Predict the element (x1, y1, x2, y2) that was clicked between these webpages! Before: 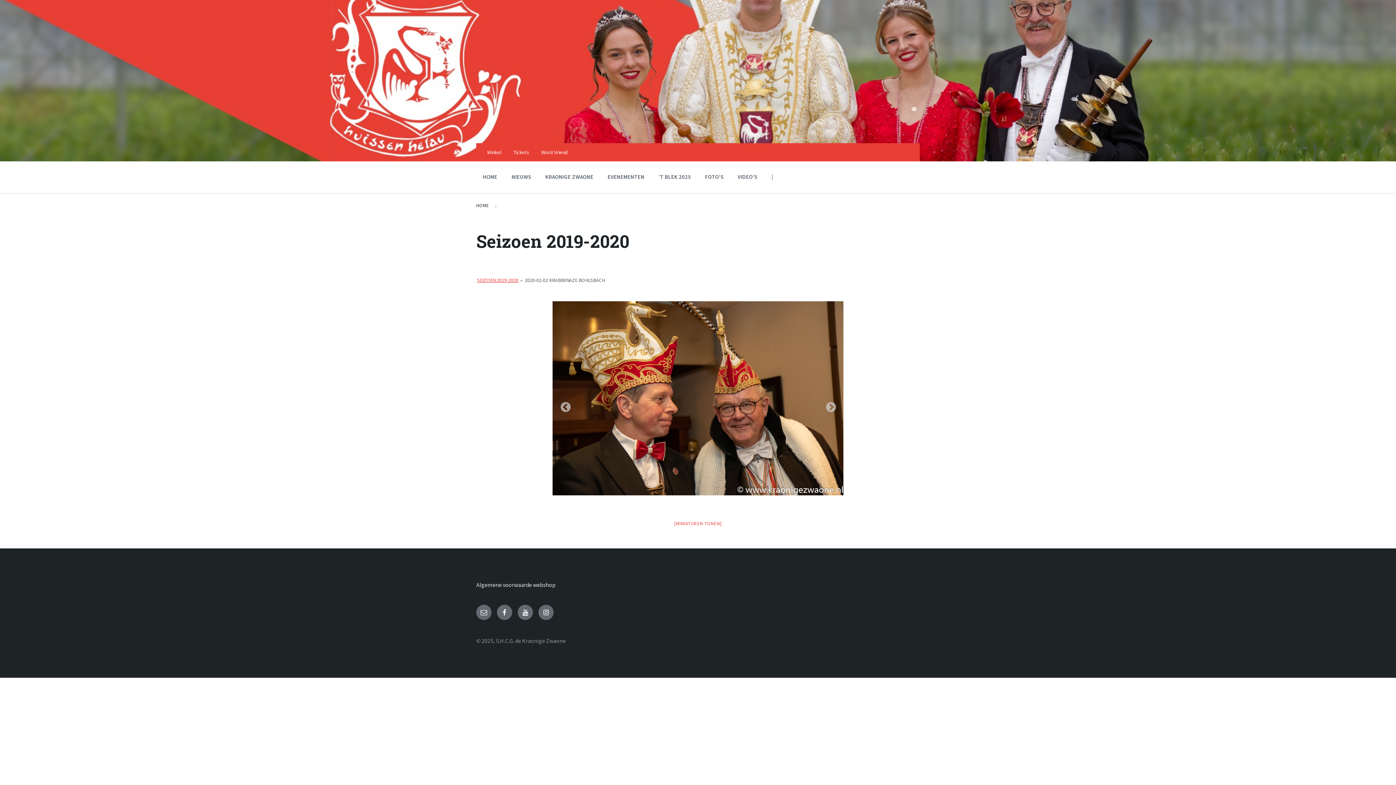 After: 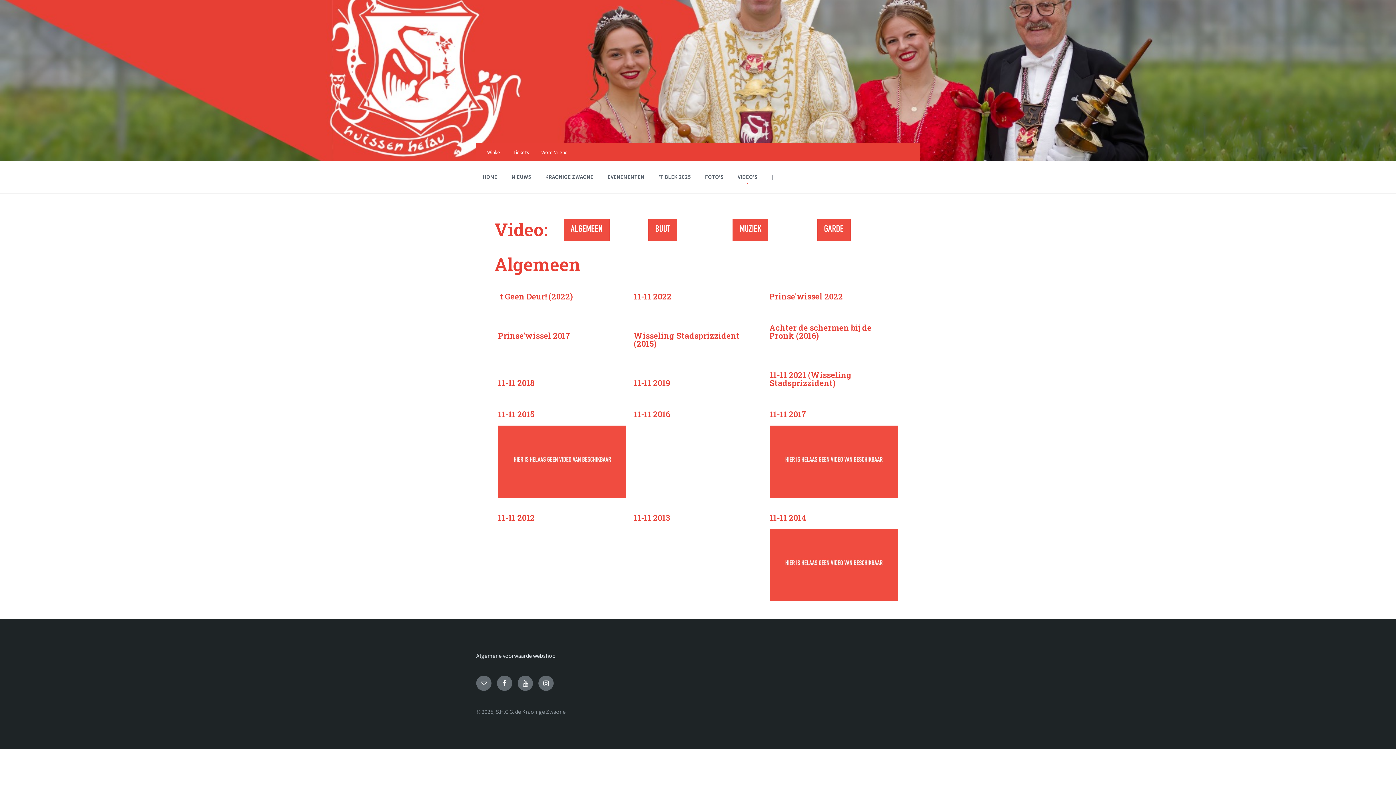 Action: bbox: (732, 169, 763, 184) label: VIDEO’S